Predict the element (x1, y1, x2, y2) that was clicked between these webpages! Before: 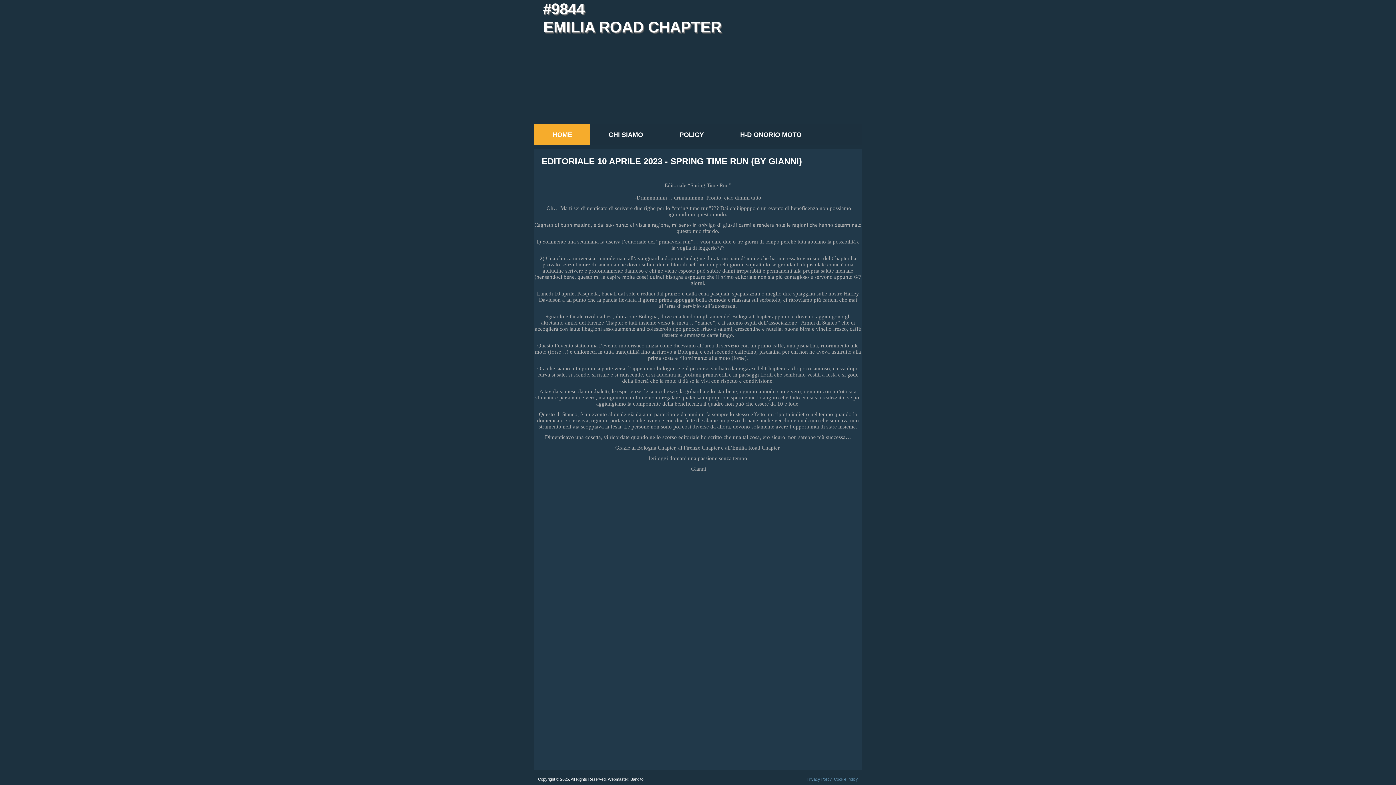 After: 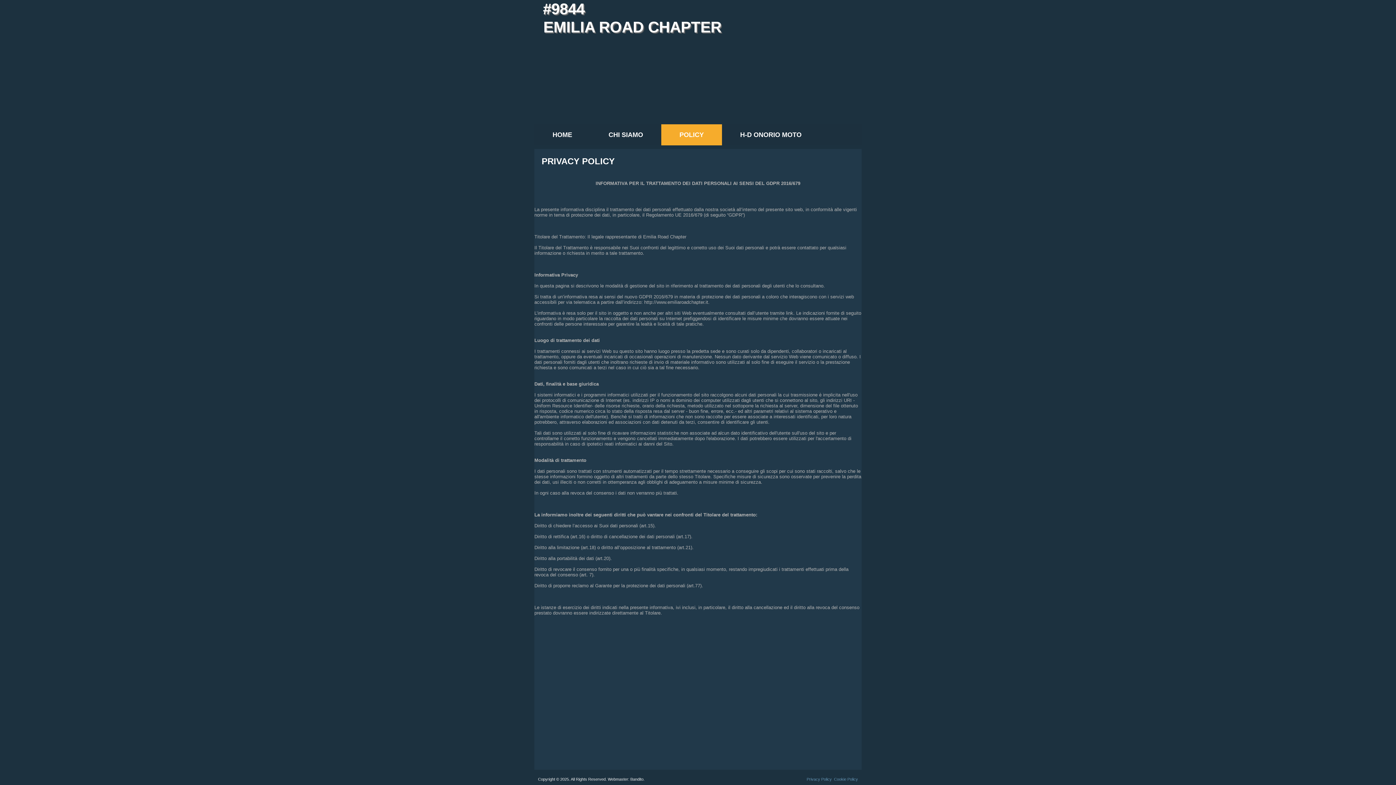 Action: label: Privacy Policy bbox: (806, 777, 832, 781)